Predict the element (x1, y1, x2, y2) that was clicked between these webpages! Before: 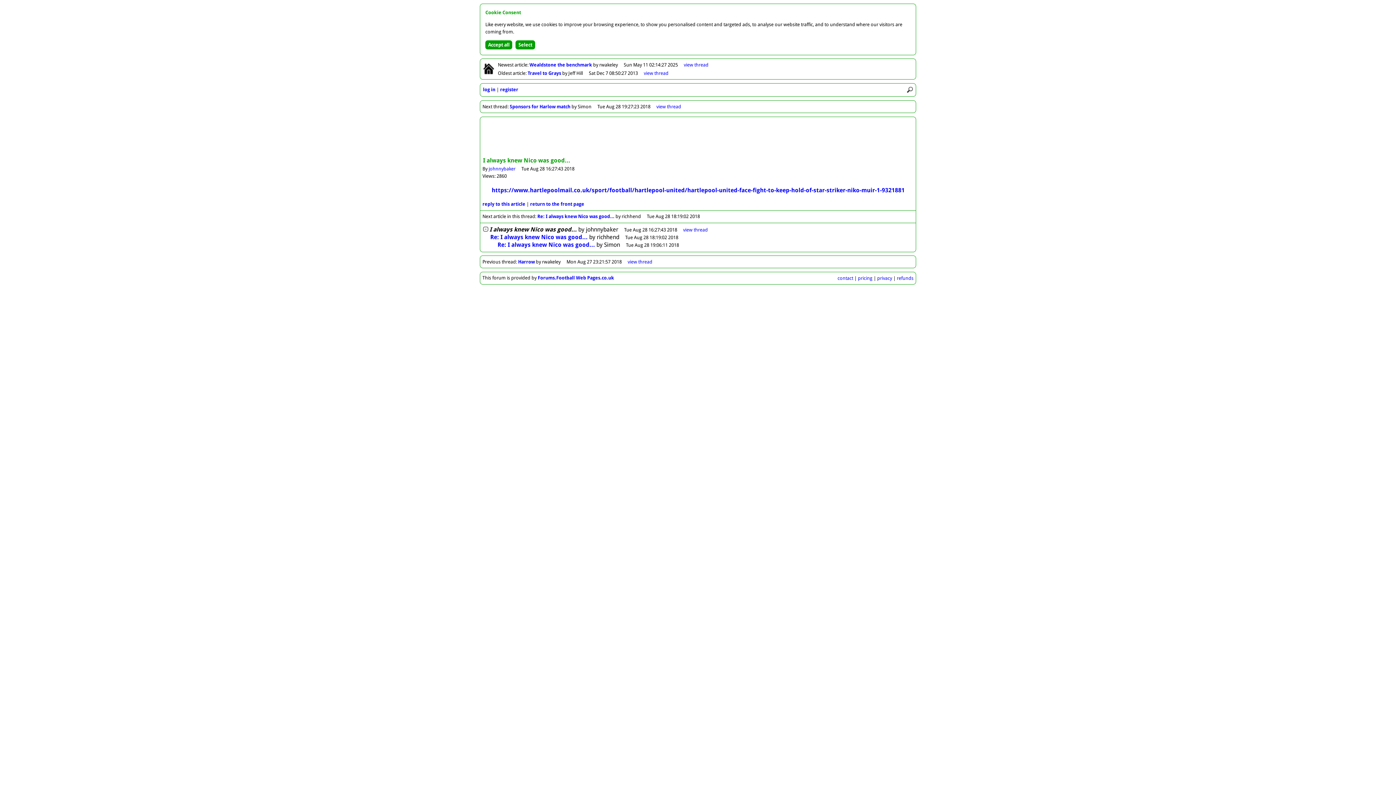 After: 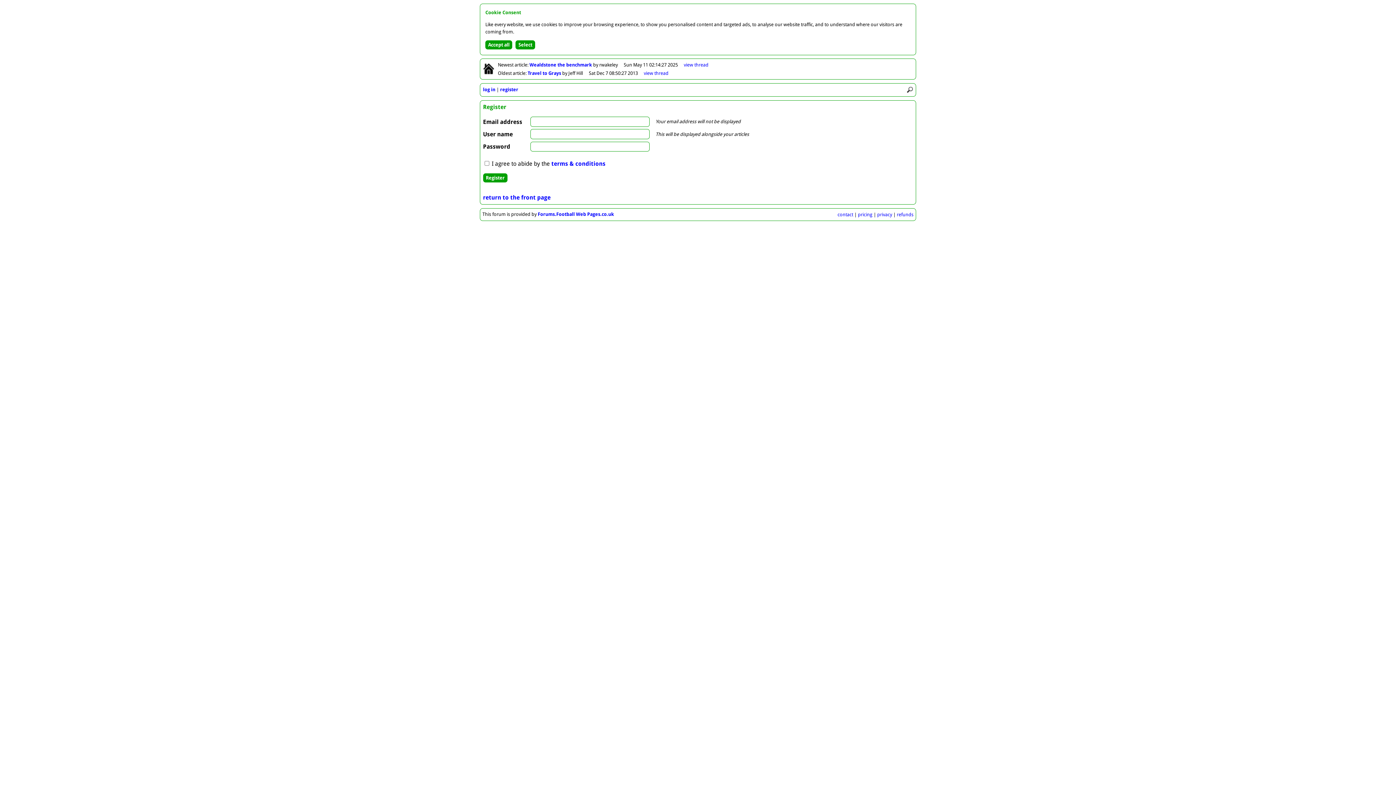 Action: label: register bbox: (500, 87, 518, 92)